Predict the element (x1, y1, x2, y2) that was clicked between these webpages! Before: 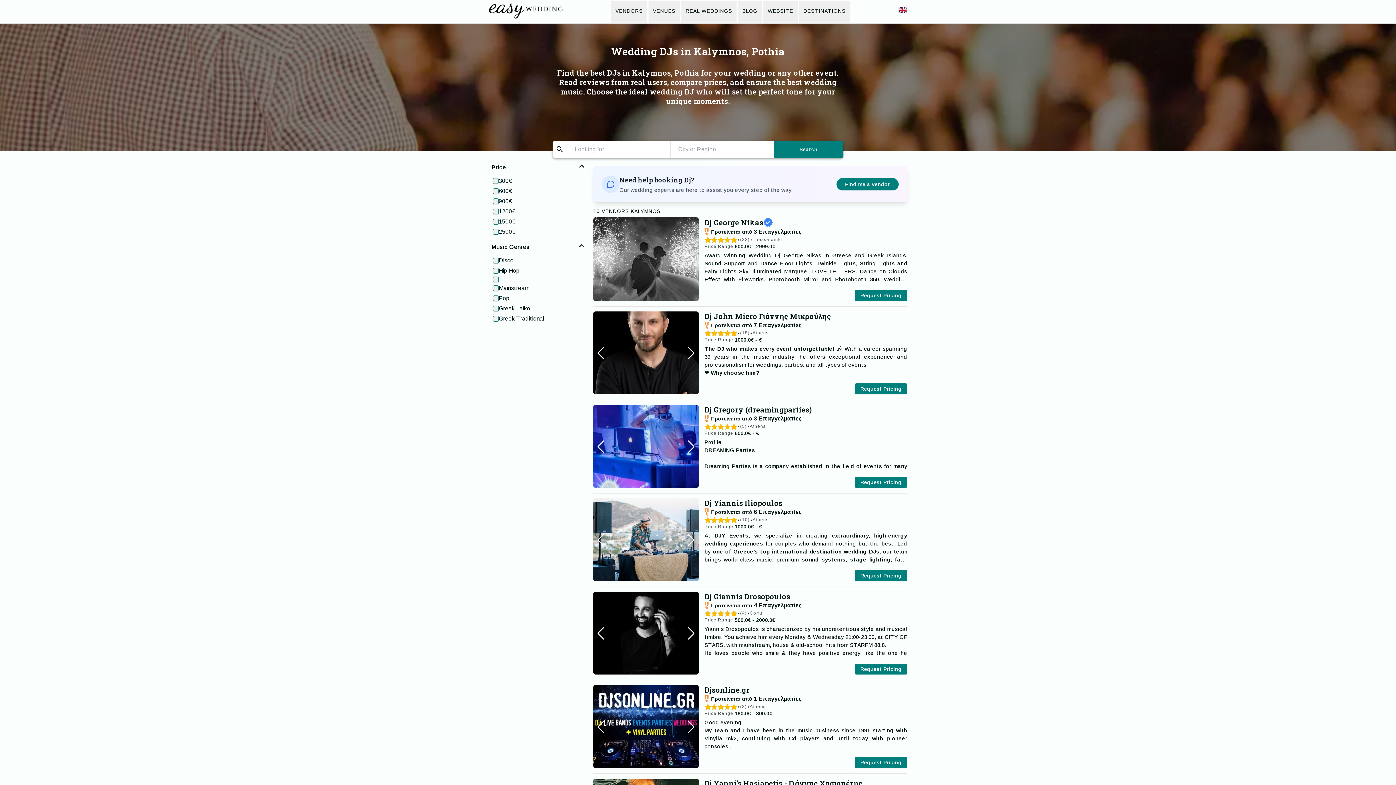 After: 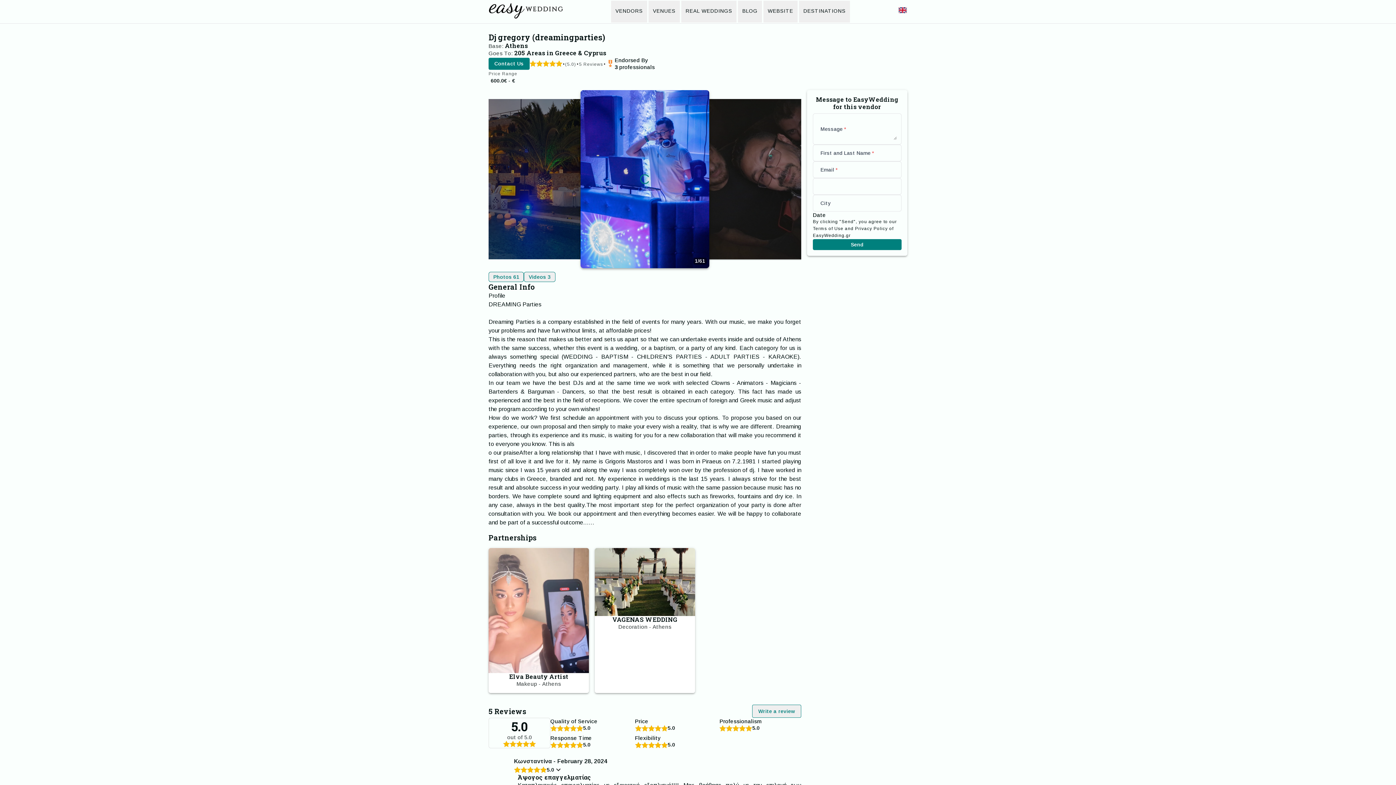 Action: bbox: (854, 477, 907, 488) label: Request Pricing